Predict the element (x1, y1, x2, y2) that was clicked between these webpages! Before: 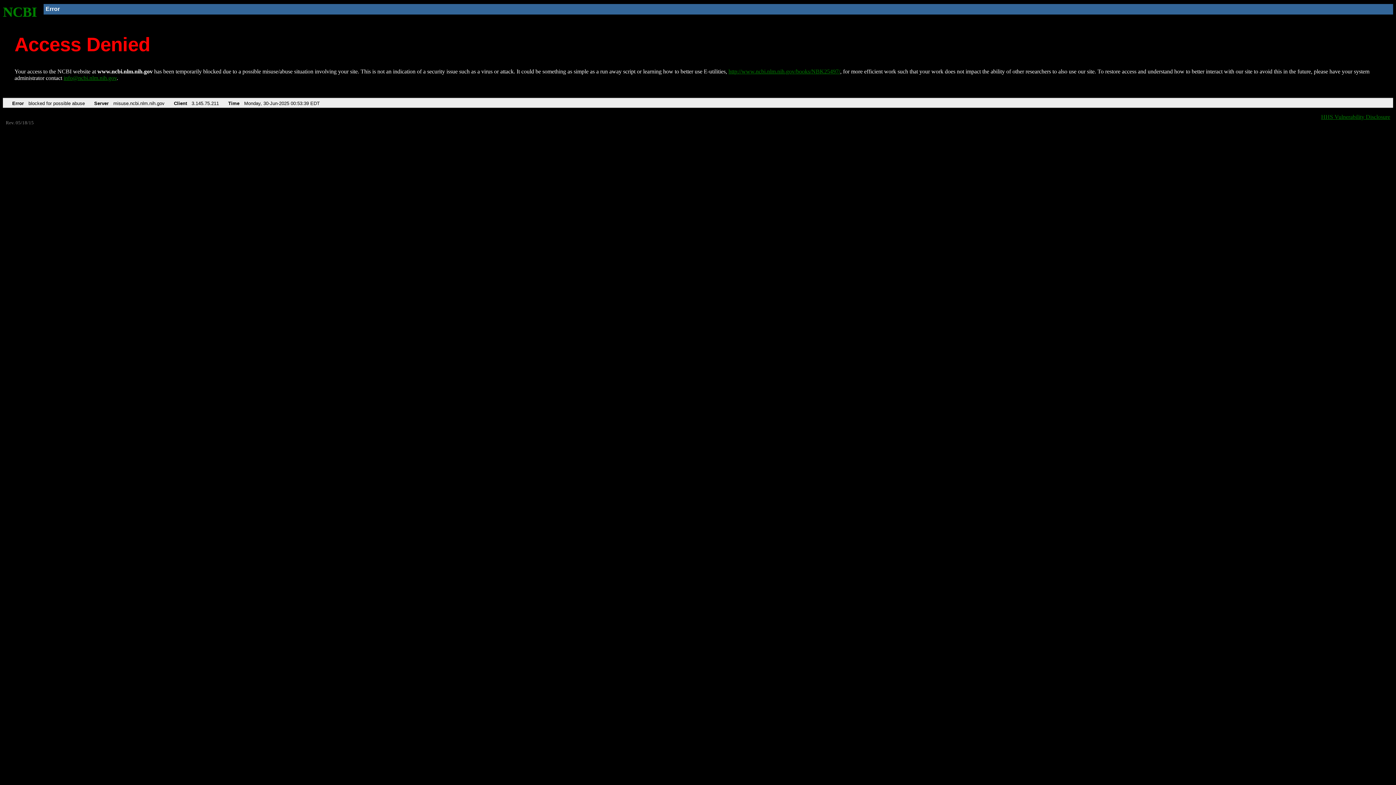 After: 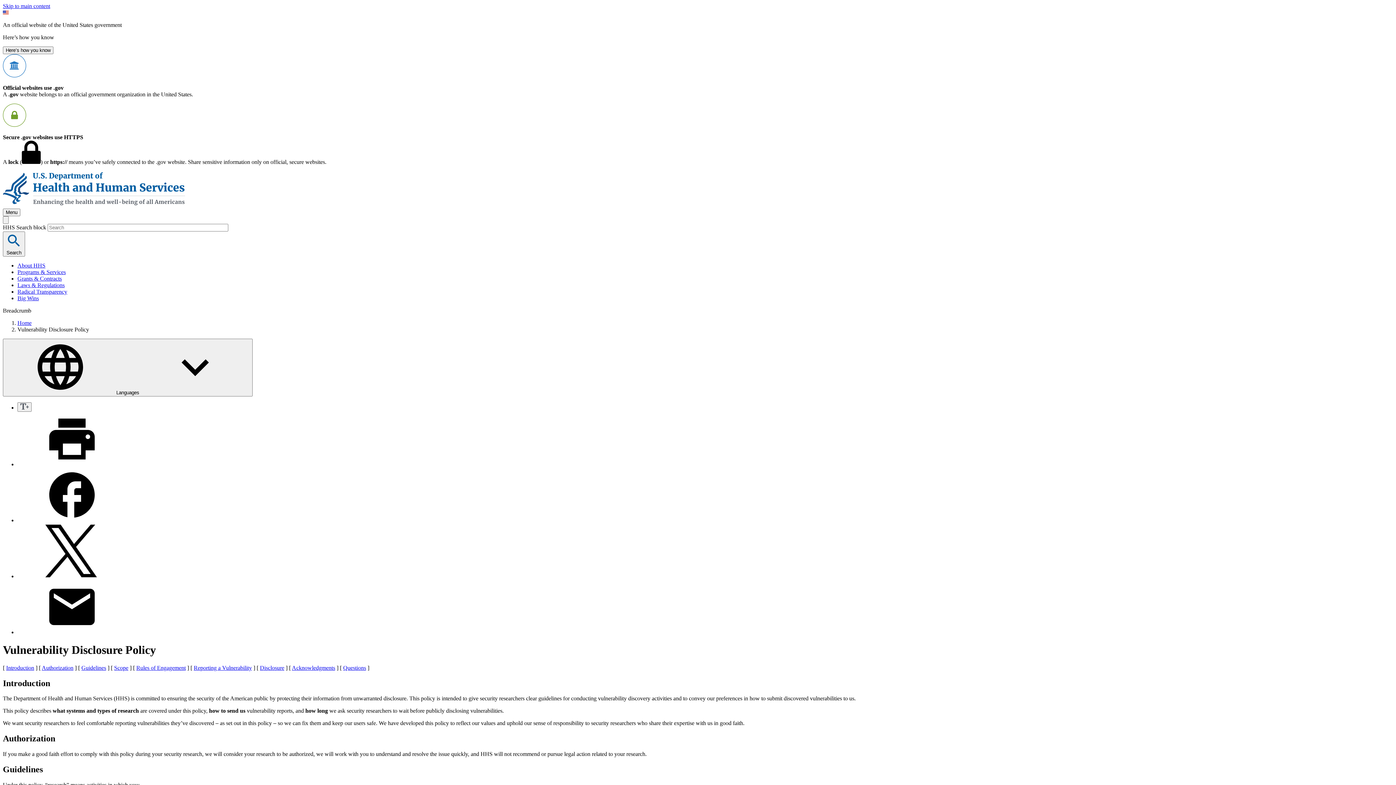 Action: label: HHS Vulnerability Disclosure bbox: (1321, 113, 1390, 119)